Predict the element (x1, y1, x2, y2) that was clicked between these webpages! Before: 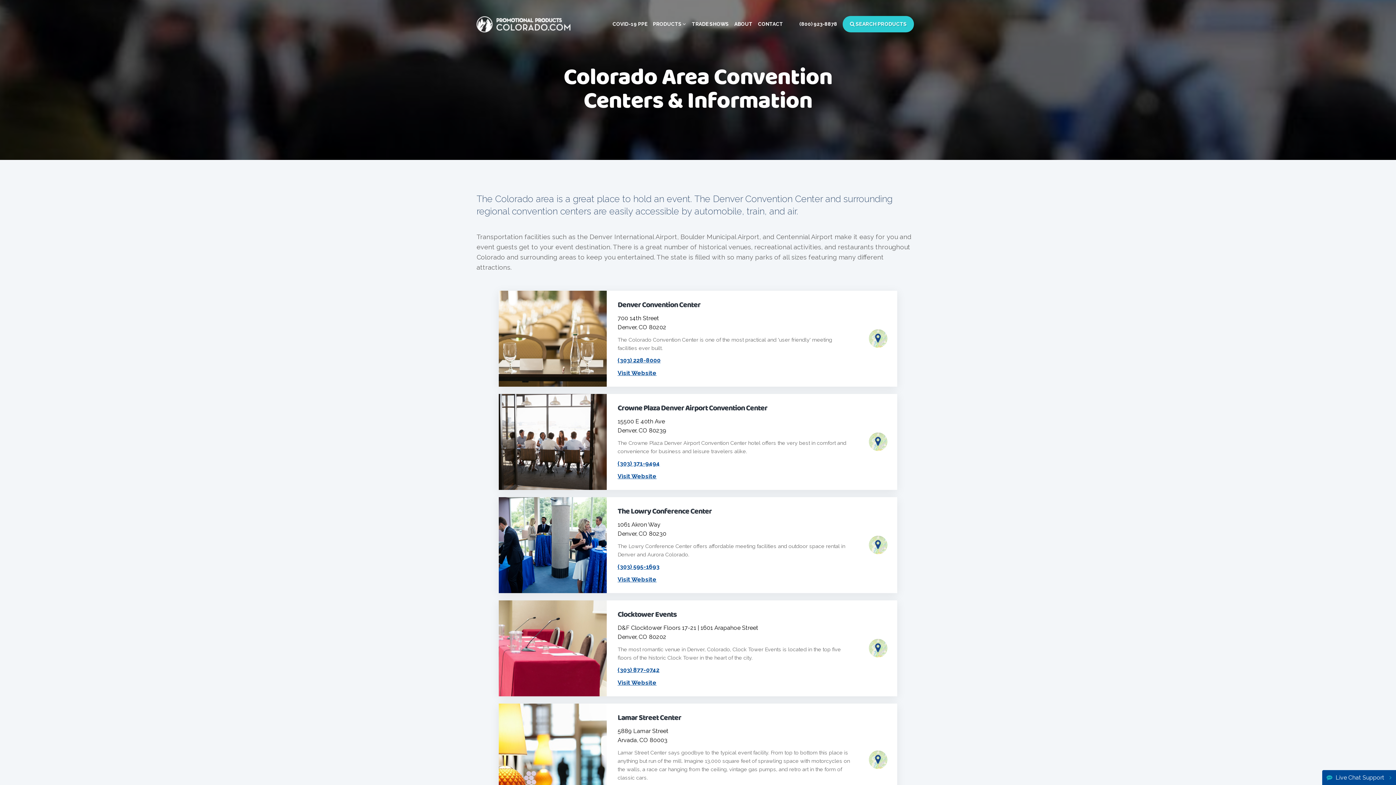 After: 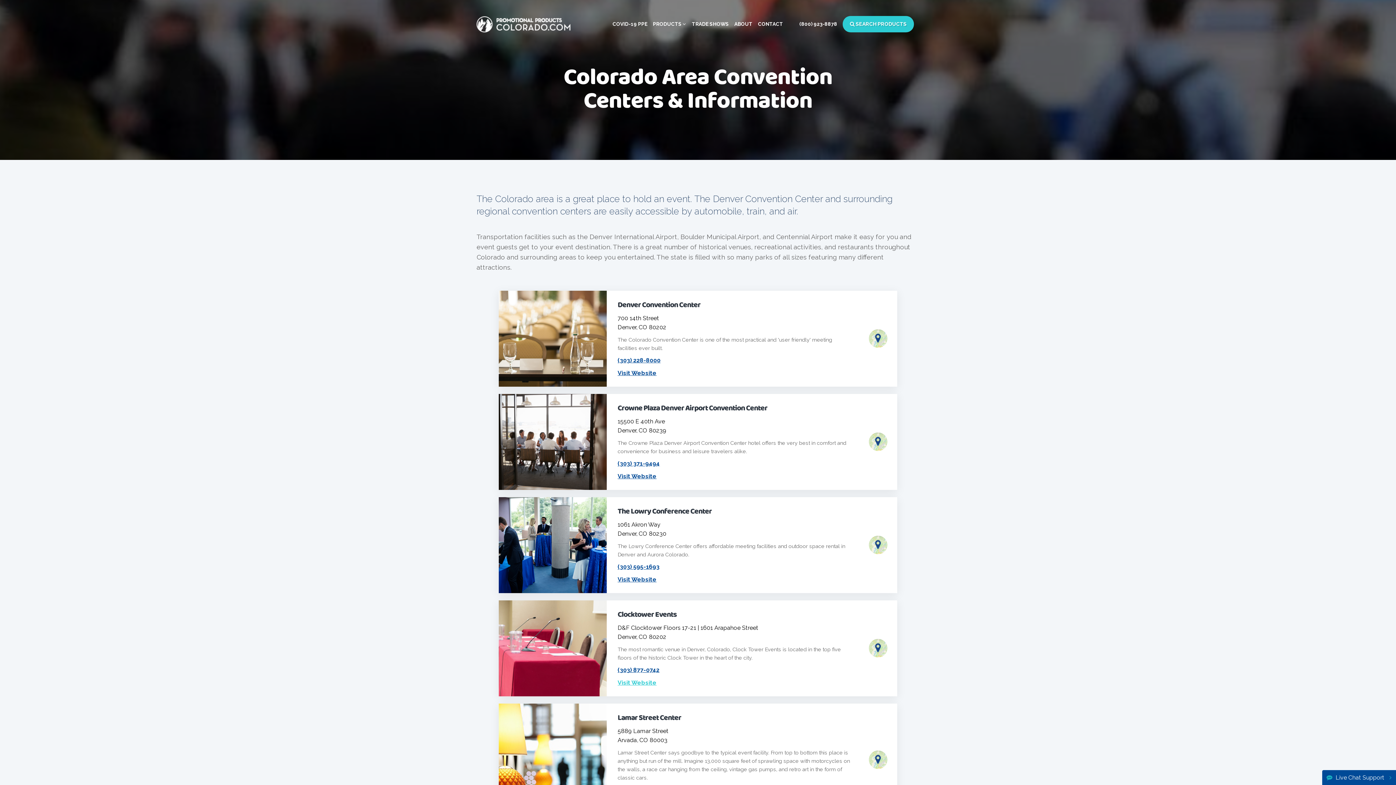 Action: bbox: (617, 679, 656, 686) label: Visit Website